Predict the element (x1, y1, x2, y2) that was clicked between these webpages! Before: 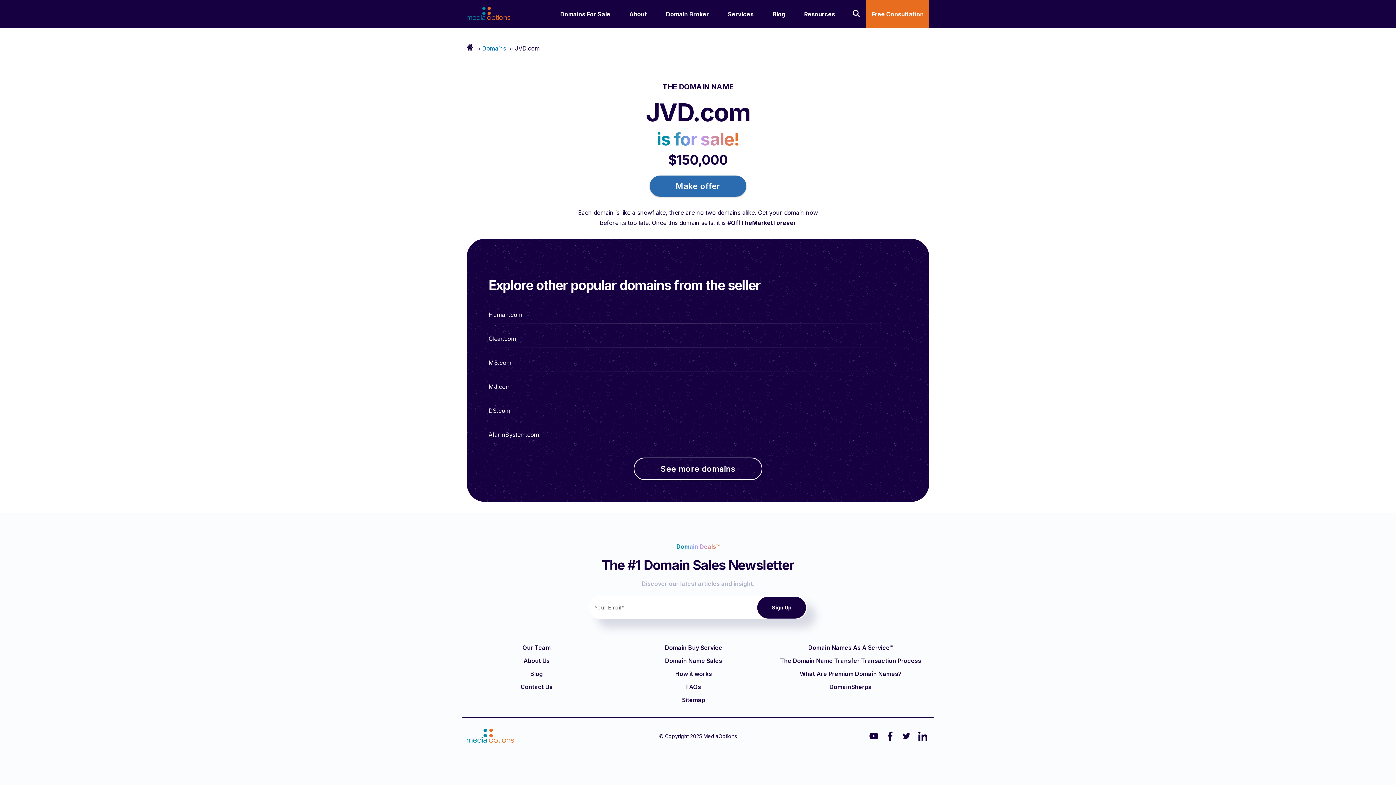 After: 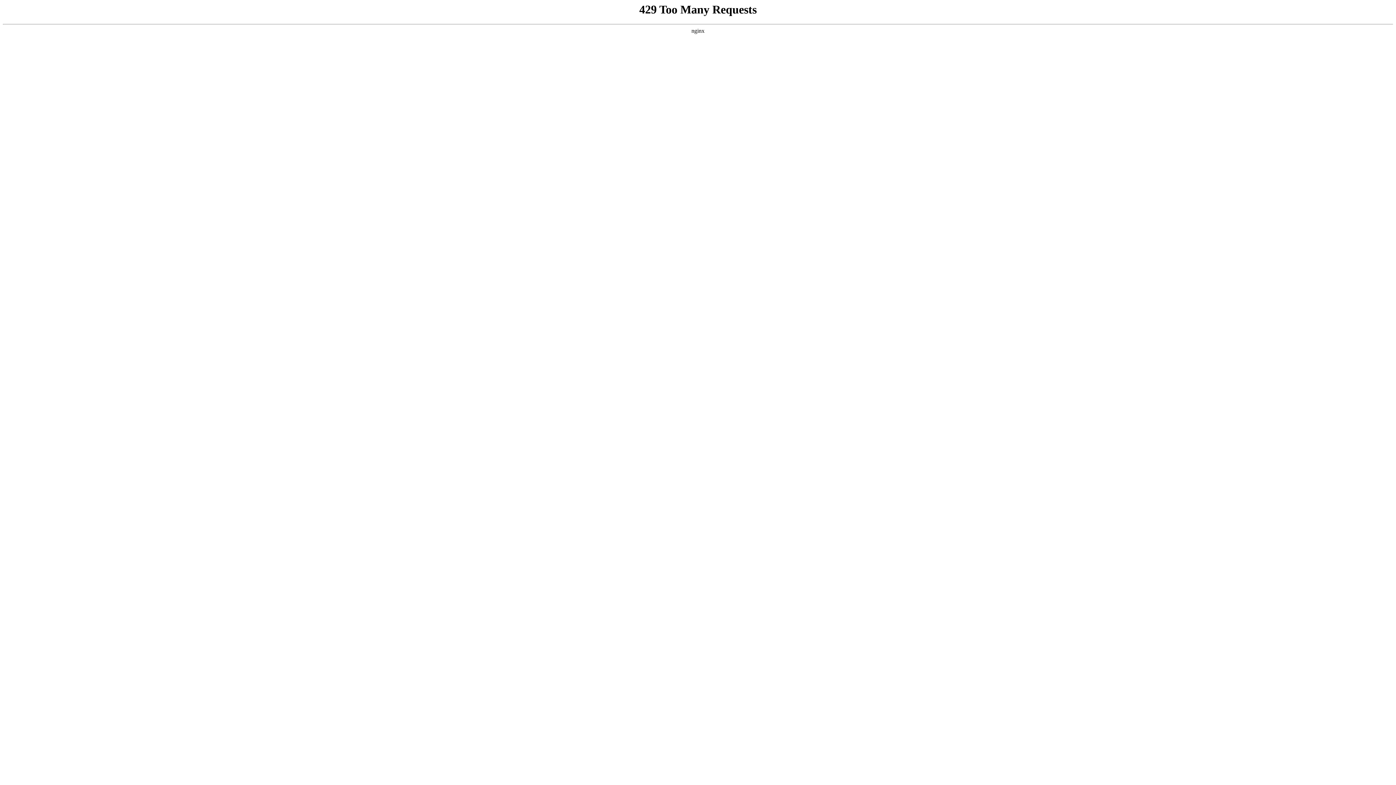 Action: bbox: (488, 383, 510, 390) label: MJ.com